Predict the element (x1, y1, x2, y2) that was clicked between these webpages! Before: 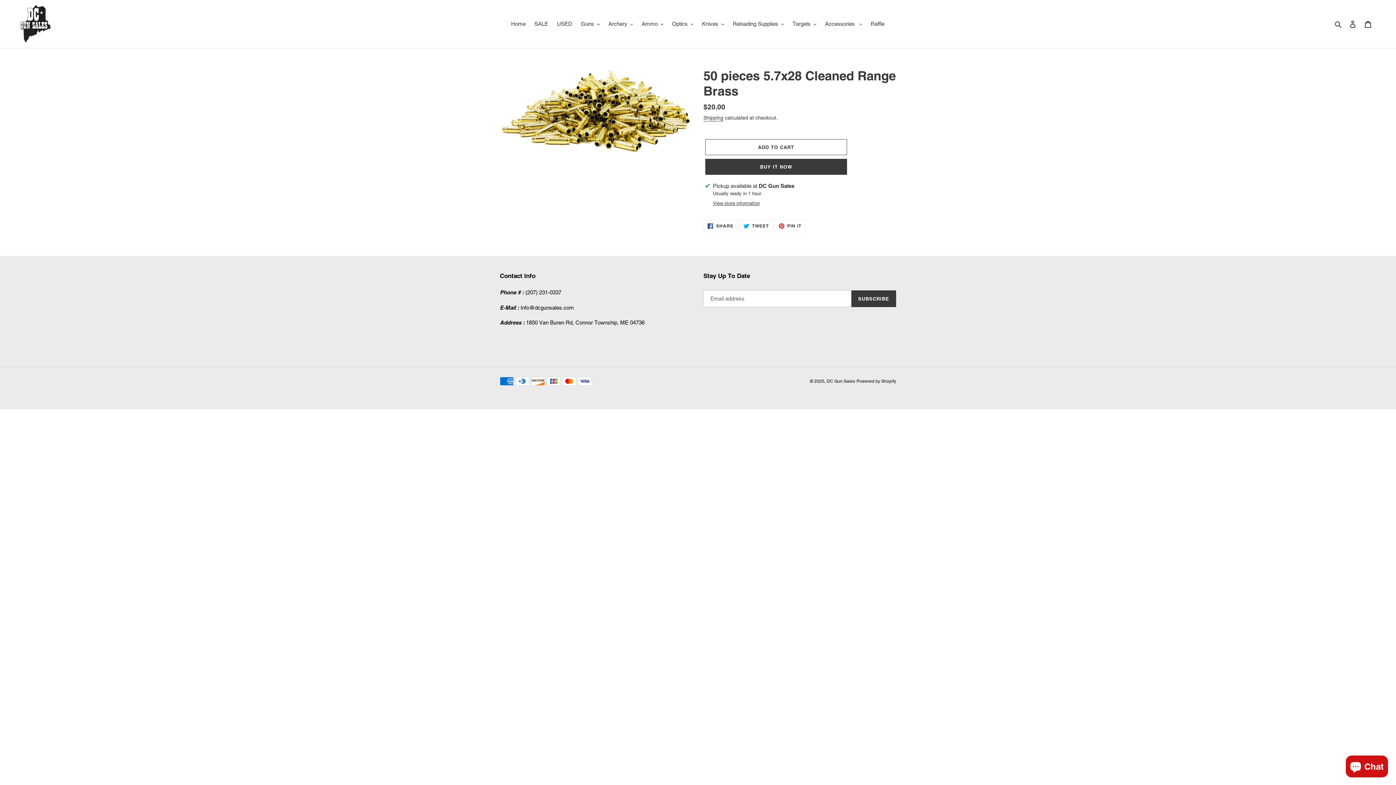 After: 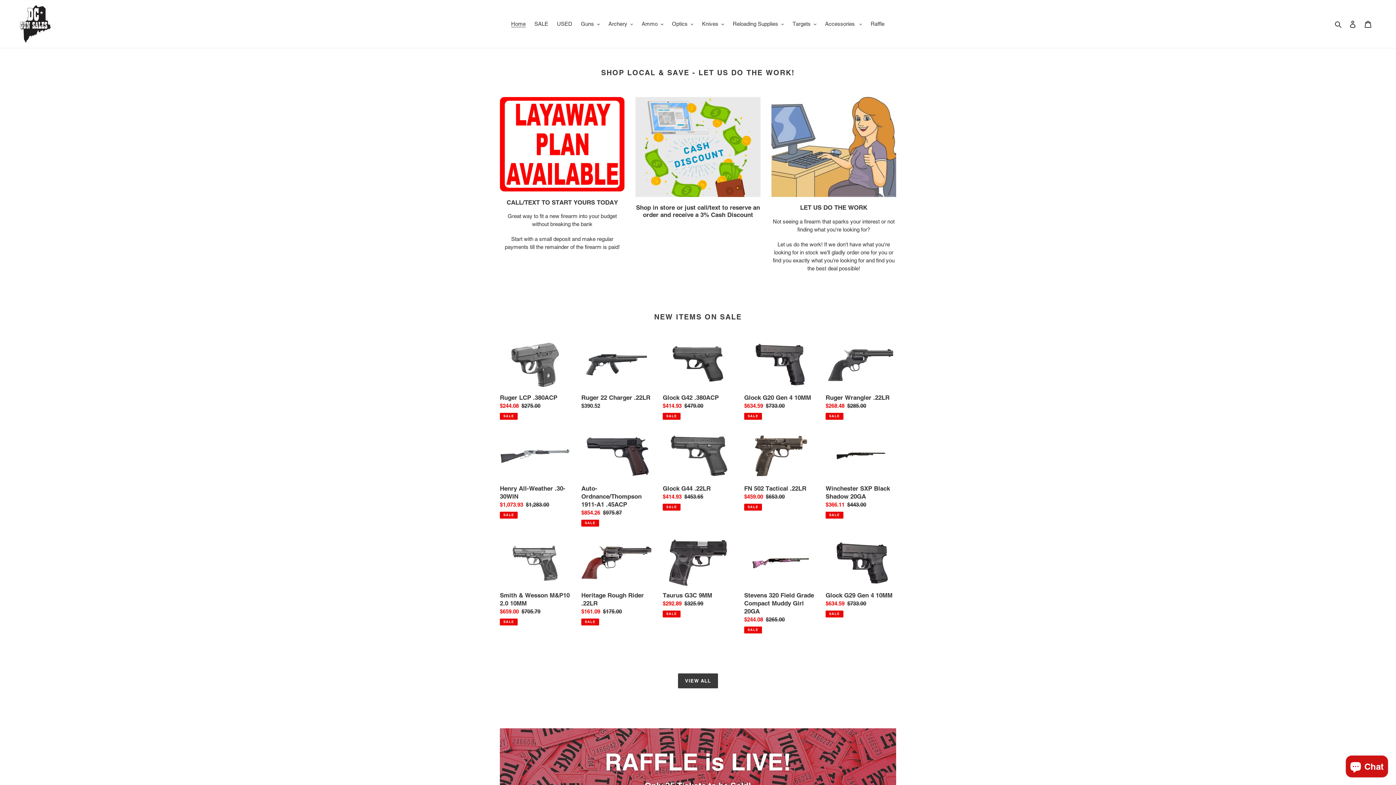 Action: bbox: (826, 378, 855, 384) label: DC Gun Sales